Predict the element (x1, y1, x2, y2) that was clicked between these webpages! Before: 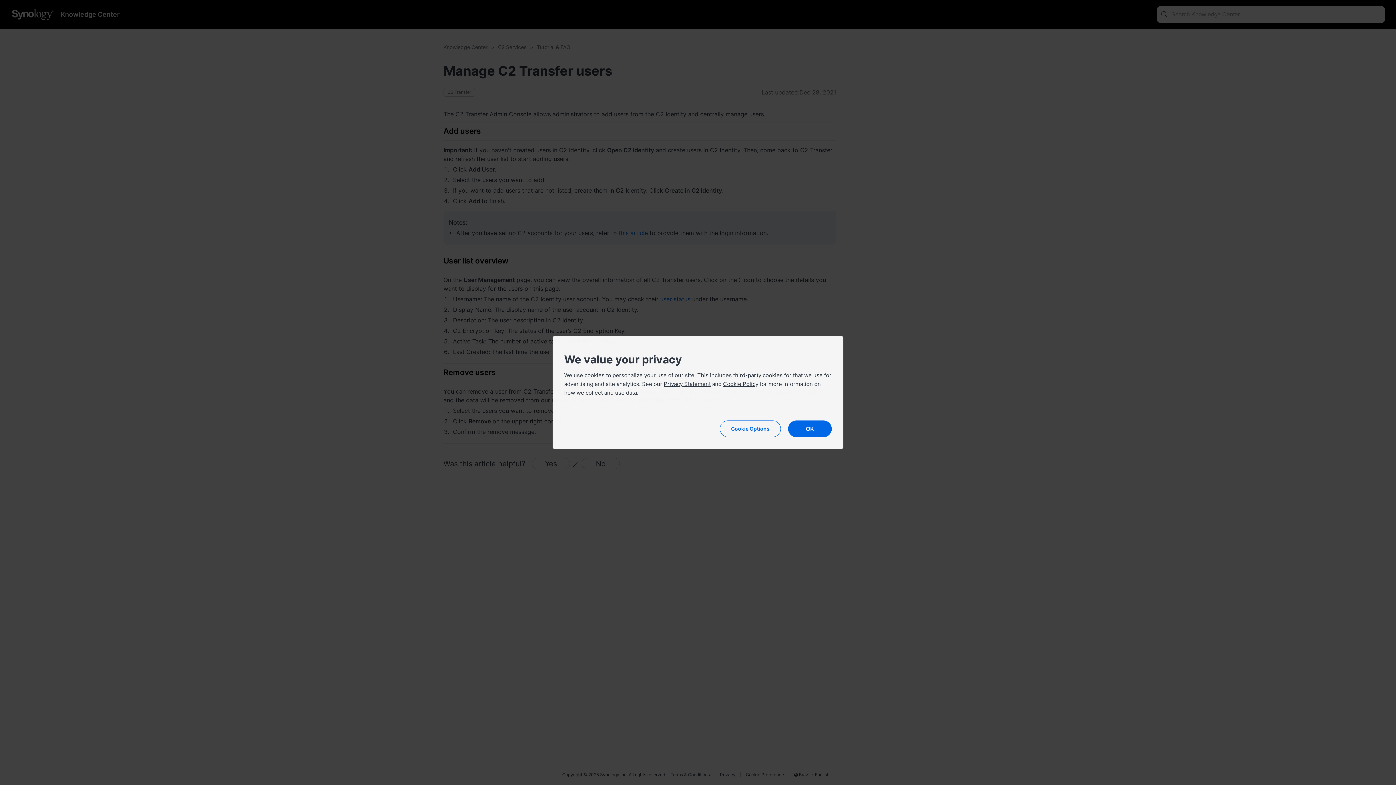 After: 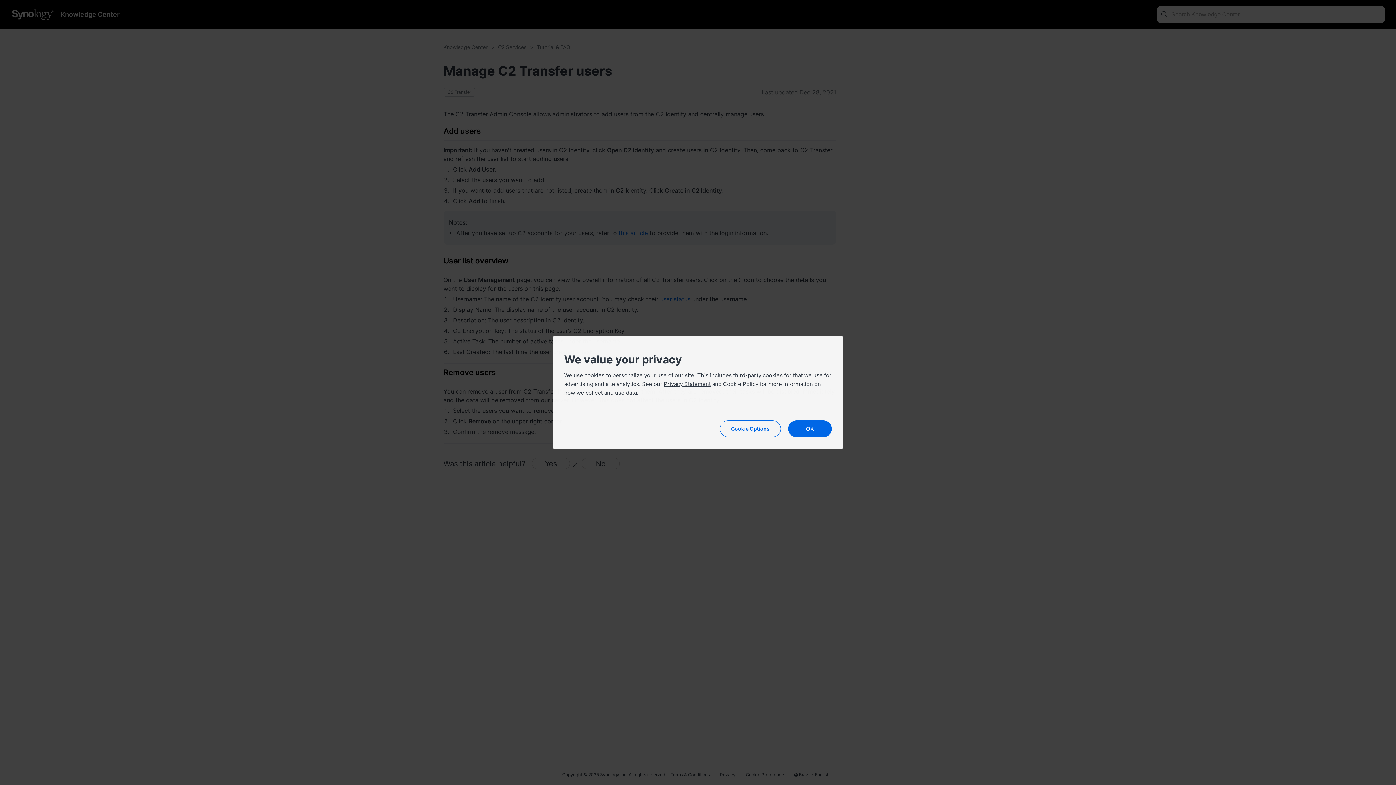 Action: bbox: (723, 380, 758, 387) label: Cookie Policy